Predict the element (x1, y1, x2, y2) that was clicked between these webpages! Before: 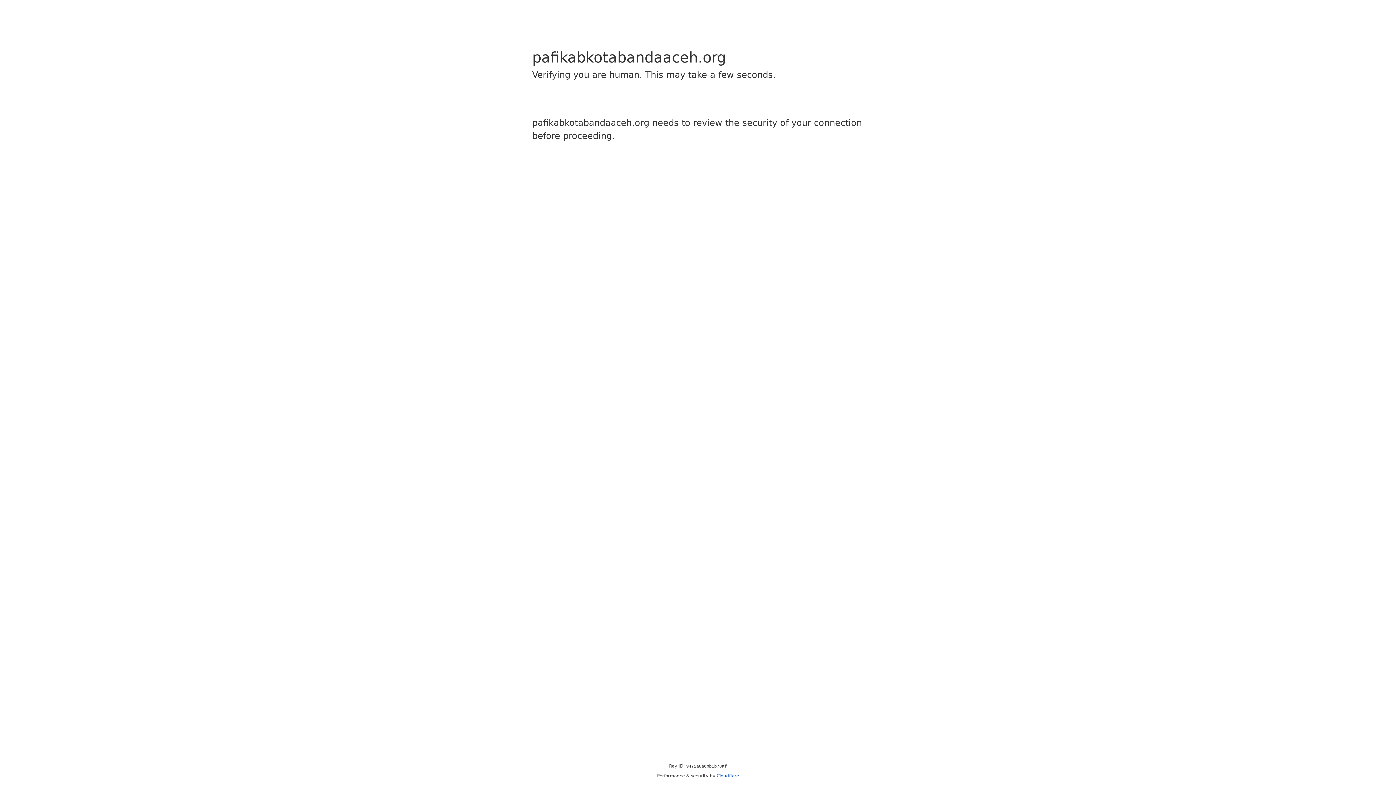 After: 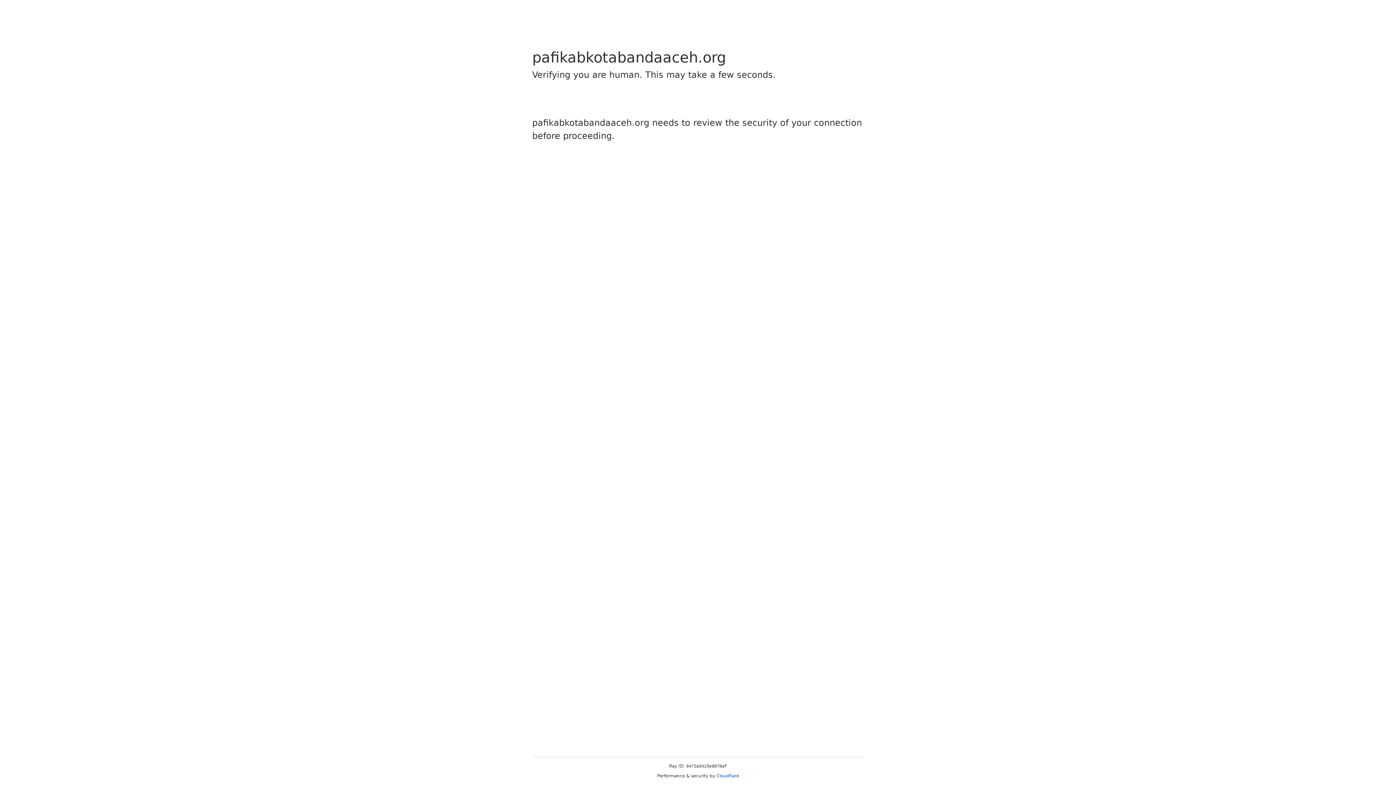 Action: label: Cloudflare bbox: (716, 773, 739, 778)